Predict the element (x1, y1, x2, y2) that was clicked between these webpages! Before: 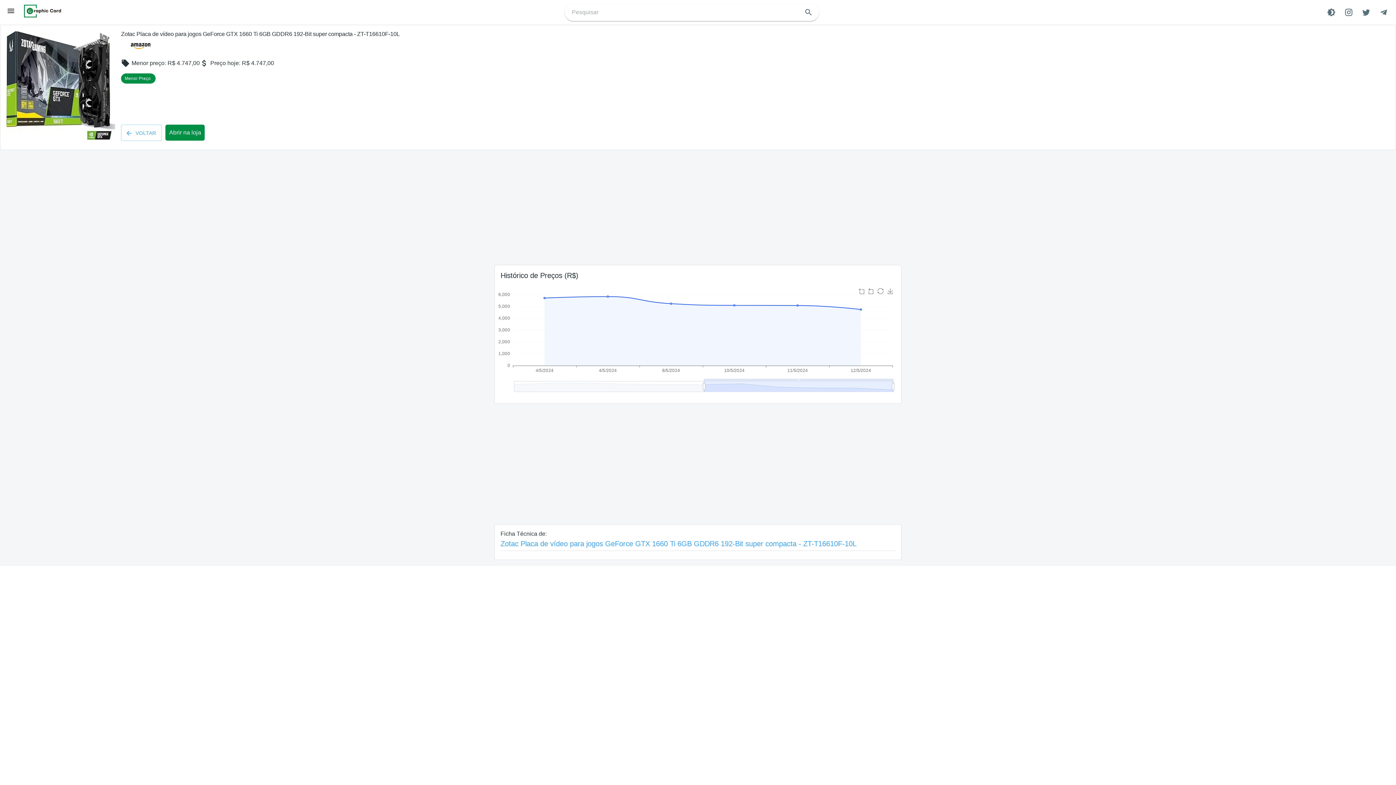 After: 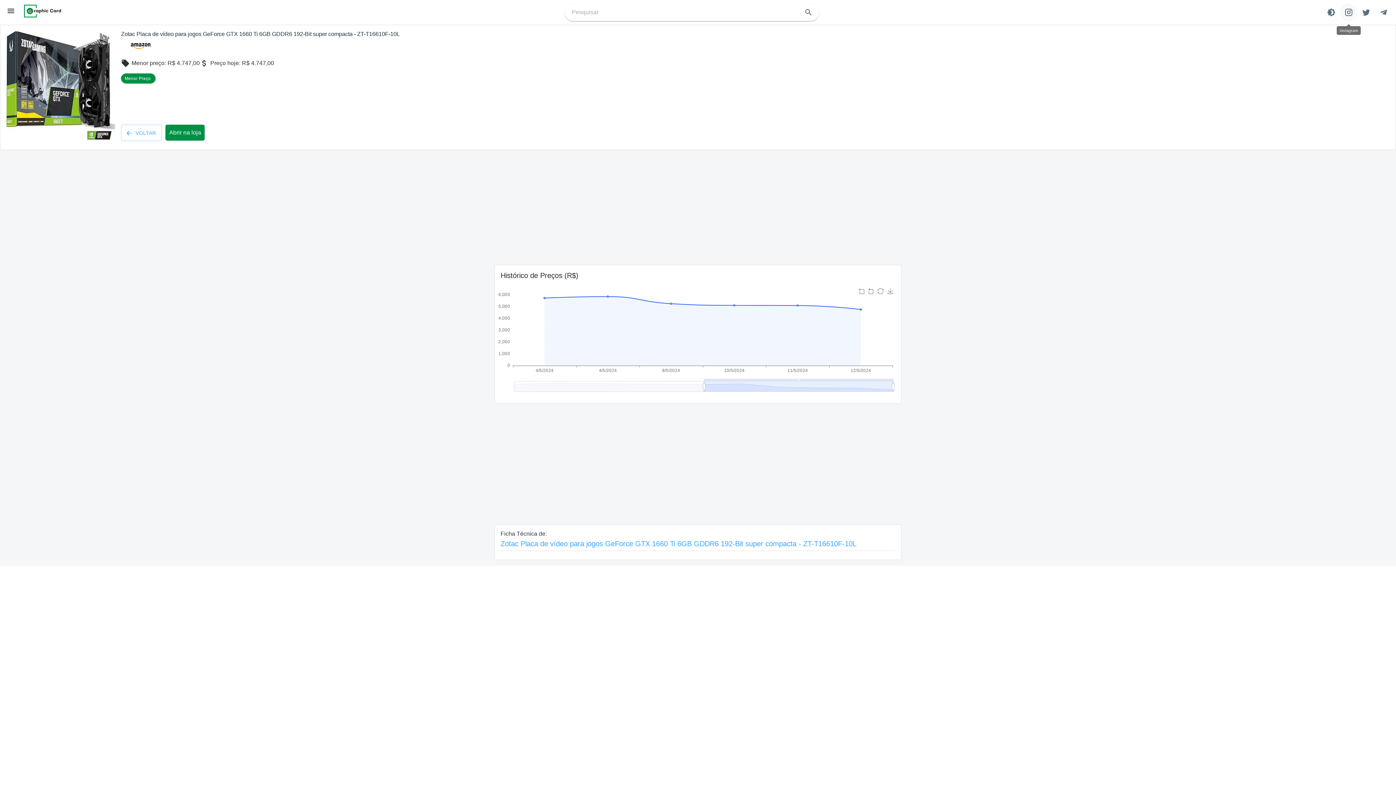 Action: bbox: (1340, 3, 1357, 21) label: Instagram